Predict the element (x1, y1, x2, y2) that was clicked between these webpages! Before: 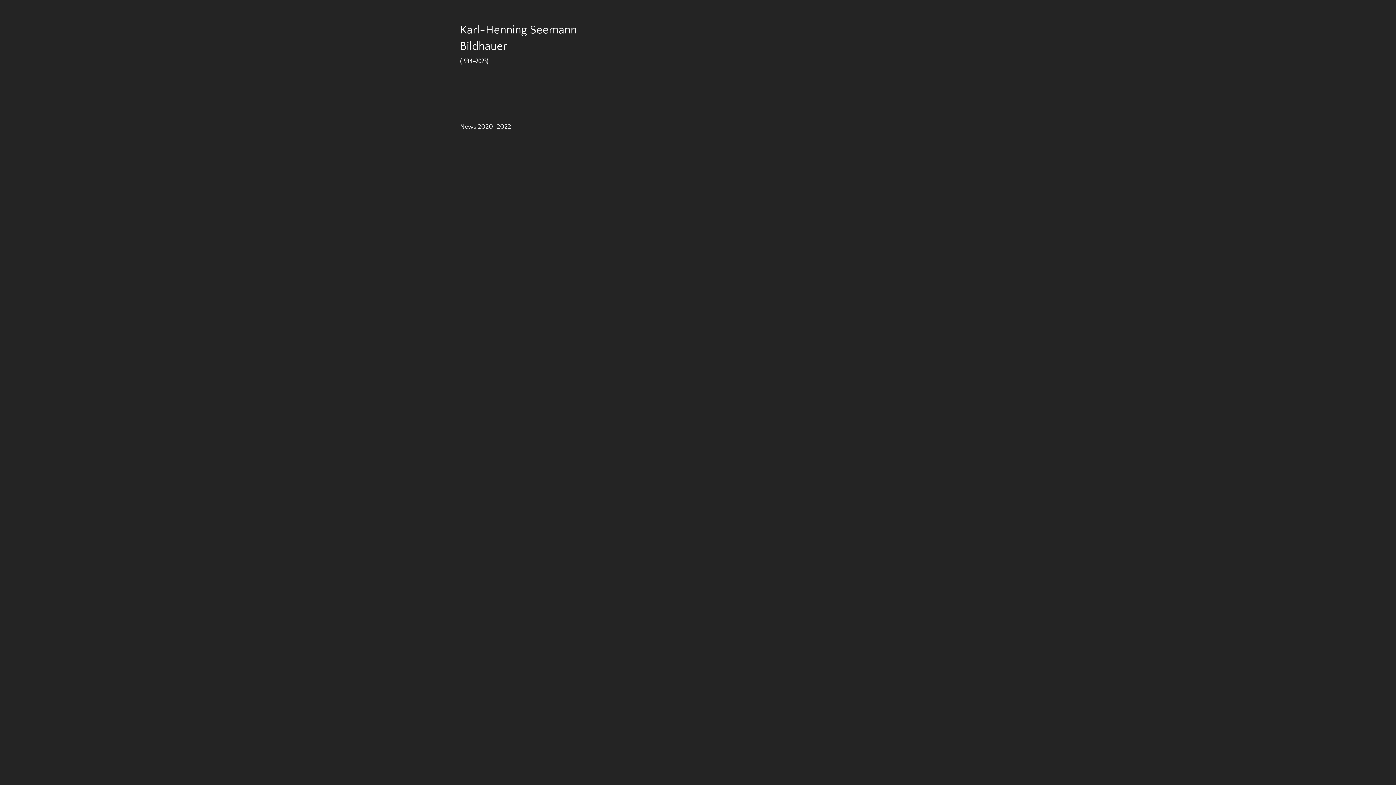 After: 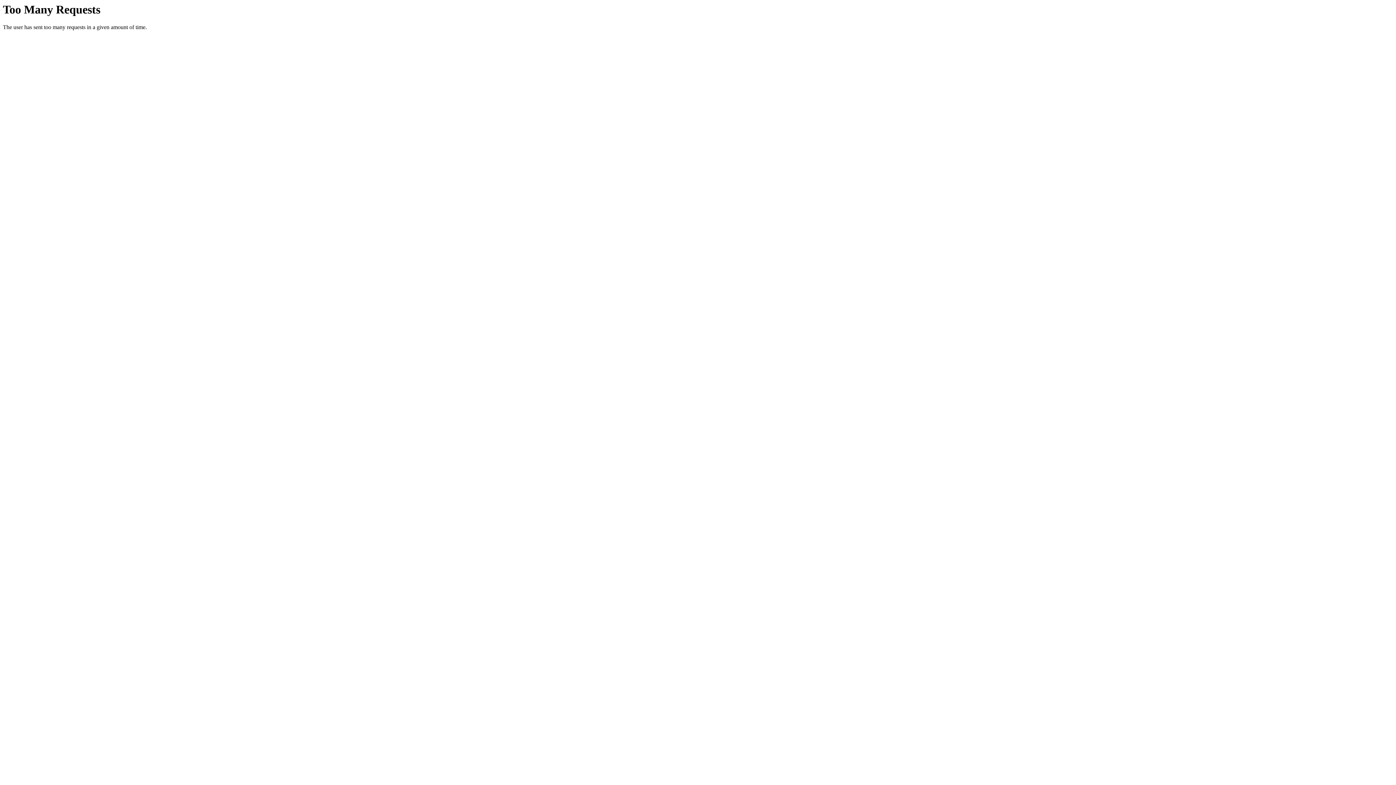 Action: label: News 2020–2022 bbox: (460, 123, 511, 130)